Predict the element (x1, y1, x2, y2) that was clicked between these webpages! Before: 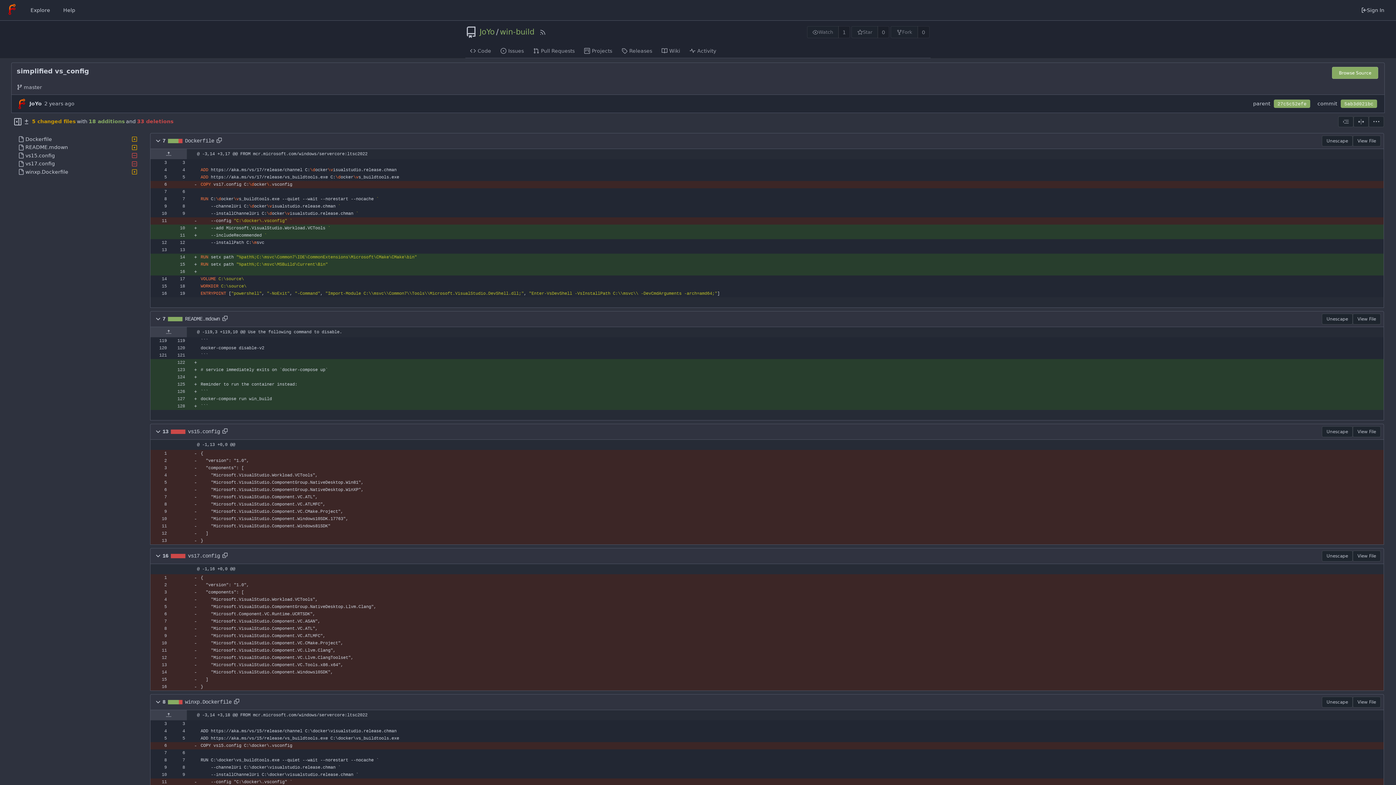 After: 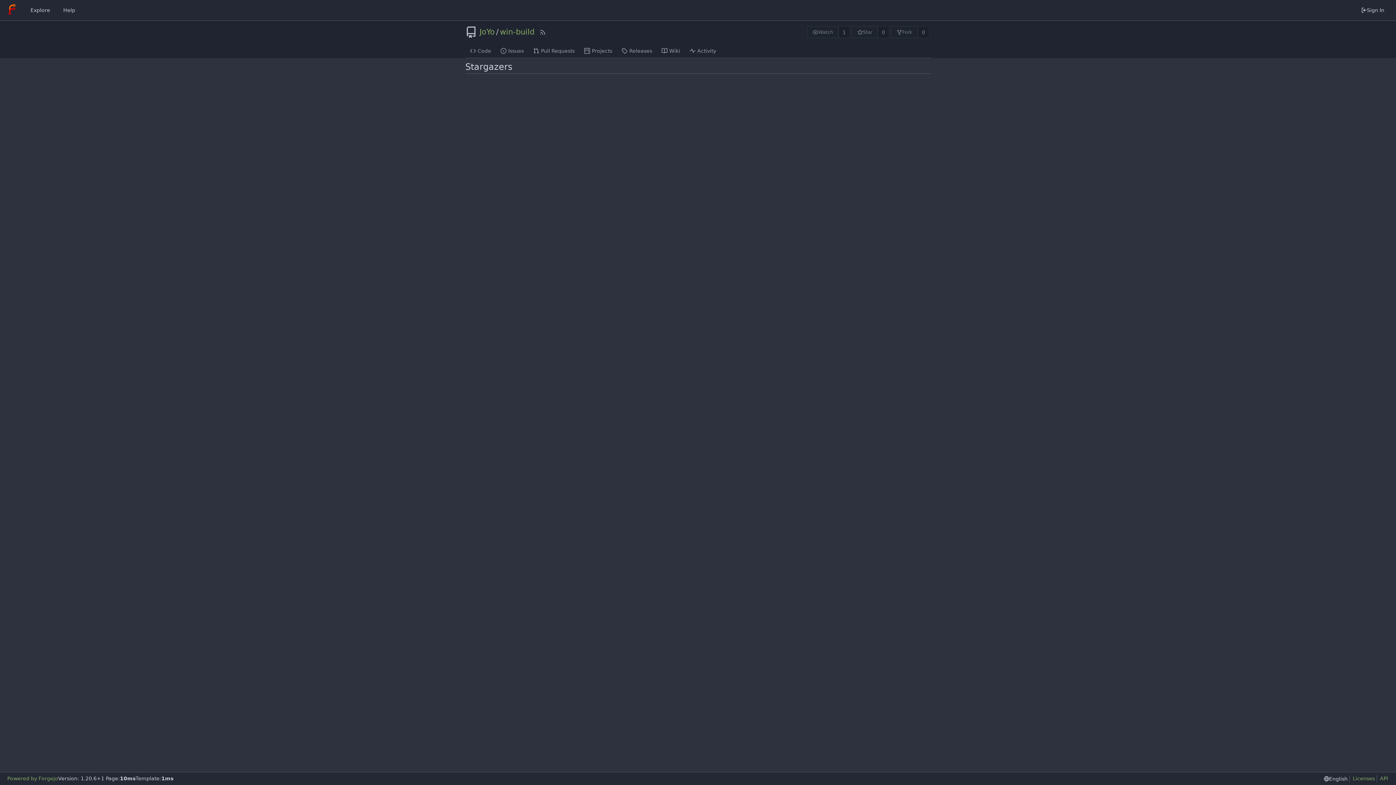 Action: bbox: (877, 26, 889, 38) label: 0